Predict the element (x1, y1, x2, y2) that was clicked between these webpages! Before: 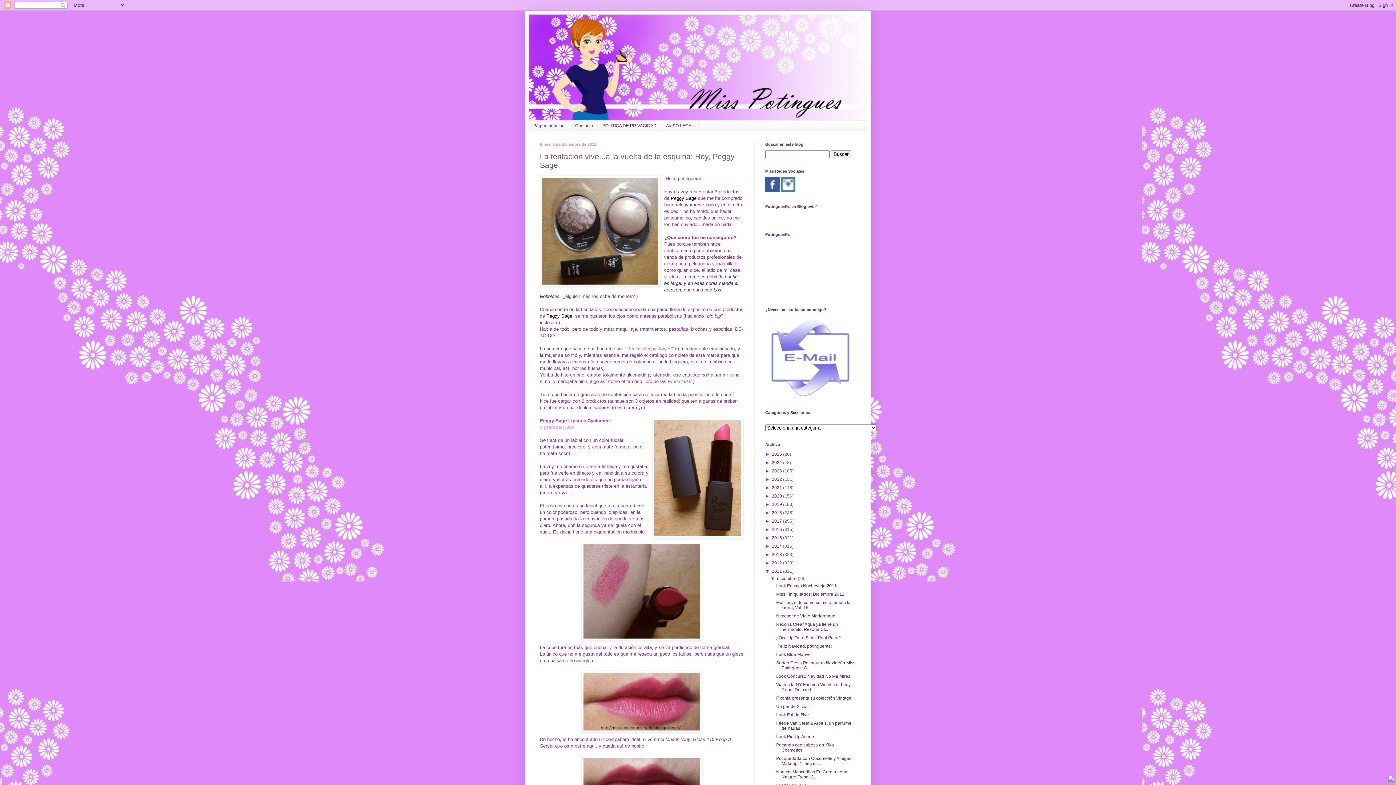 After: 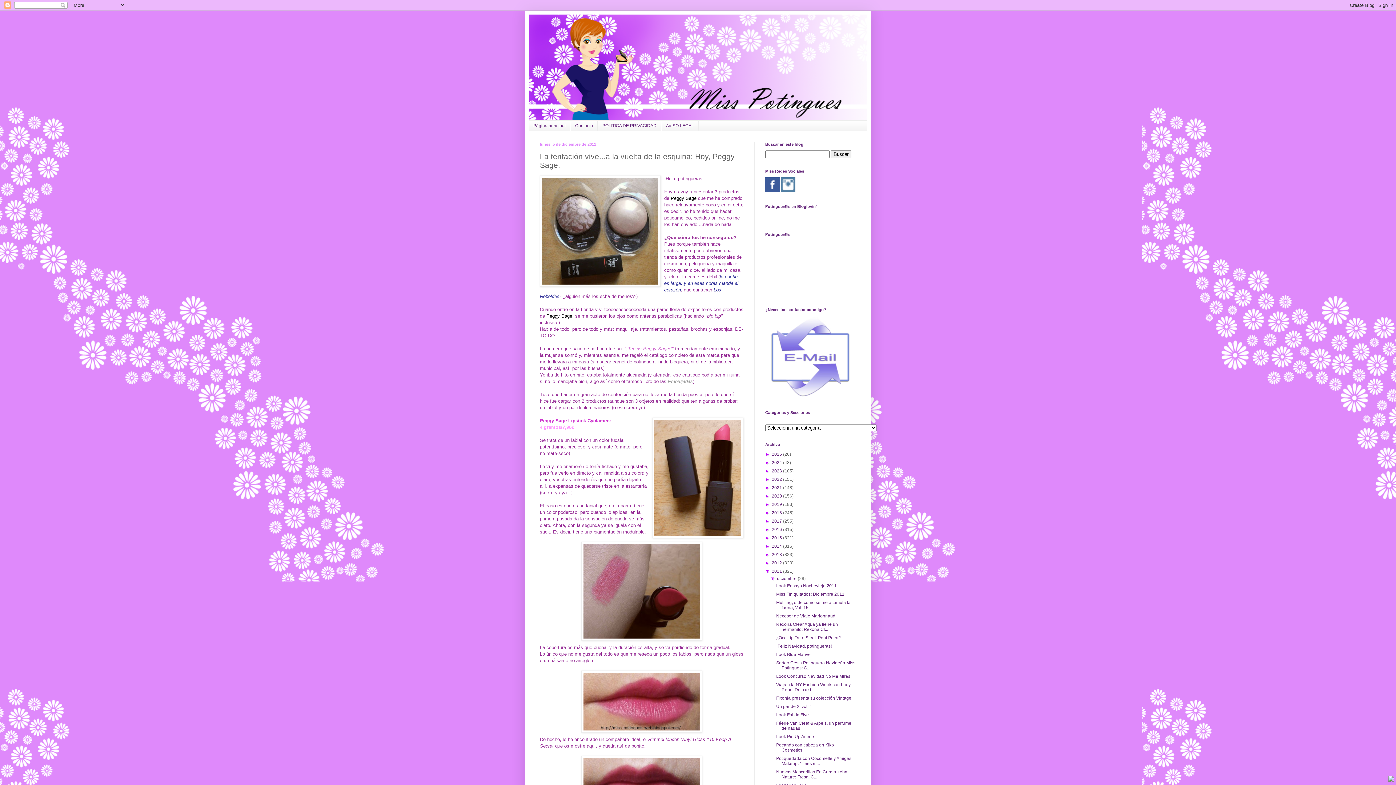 Action: bbox: (765, 394, 856, 399)